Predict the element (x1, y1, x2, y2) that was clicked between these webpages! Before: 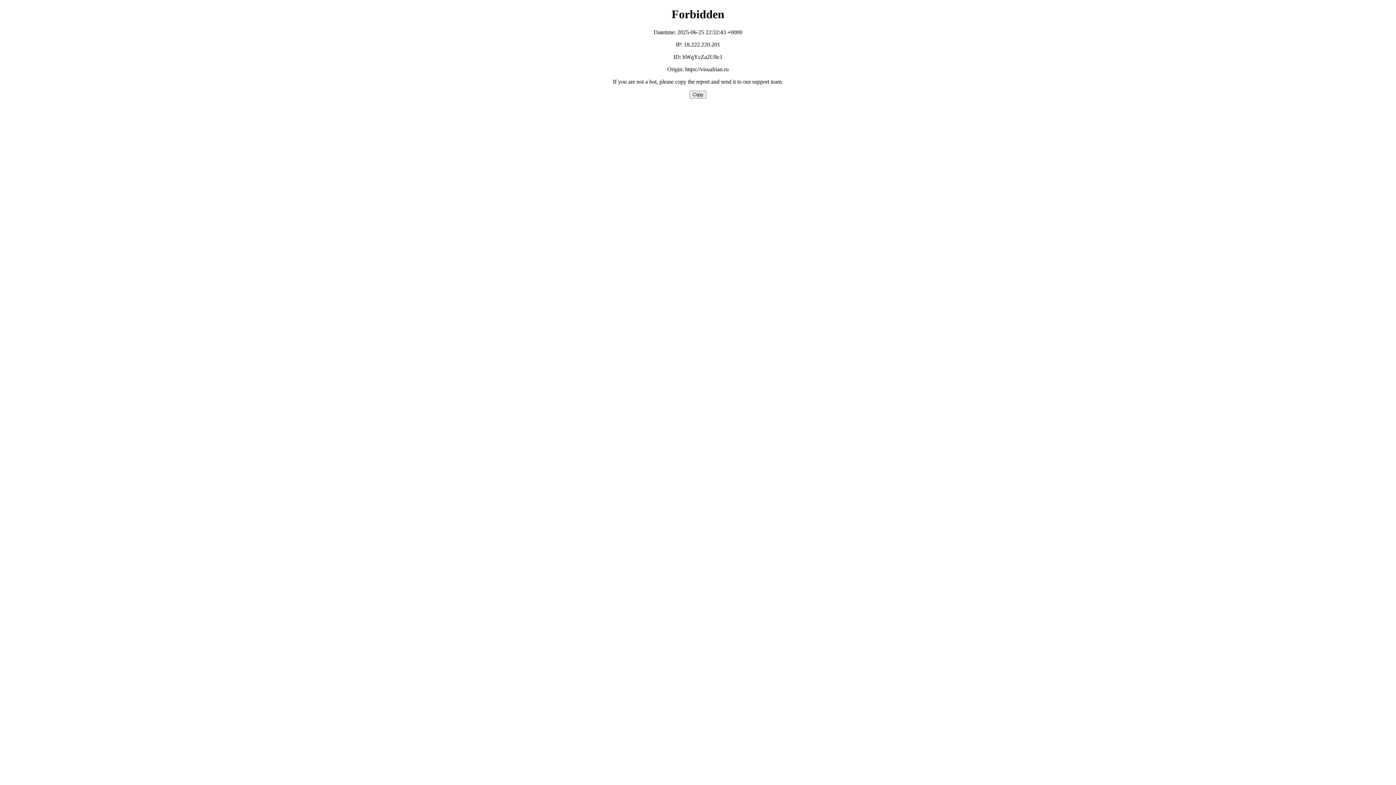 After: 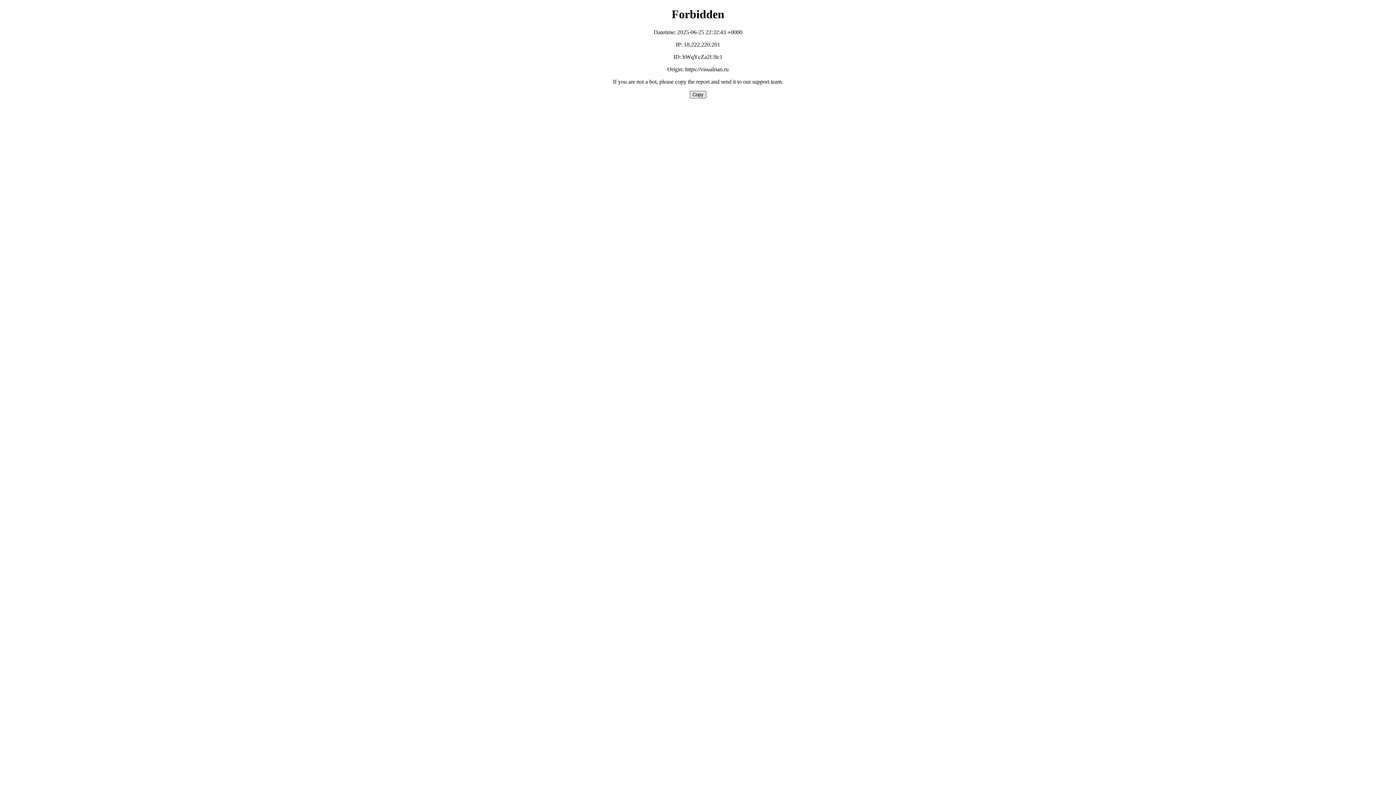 Action: bbox: (689, 90, 706, 98) label: Copy